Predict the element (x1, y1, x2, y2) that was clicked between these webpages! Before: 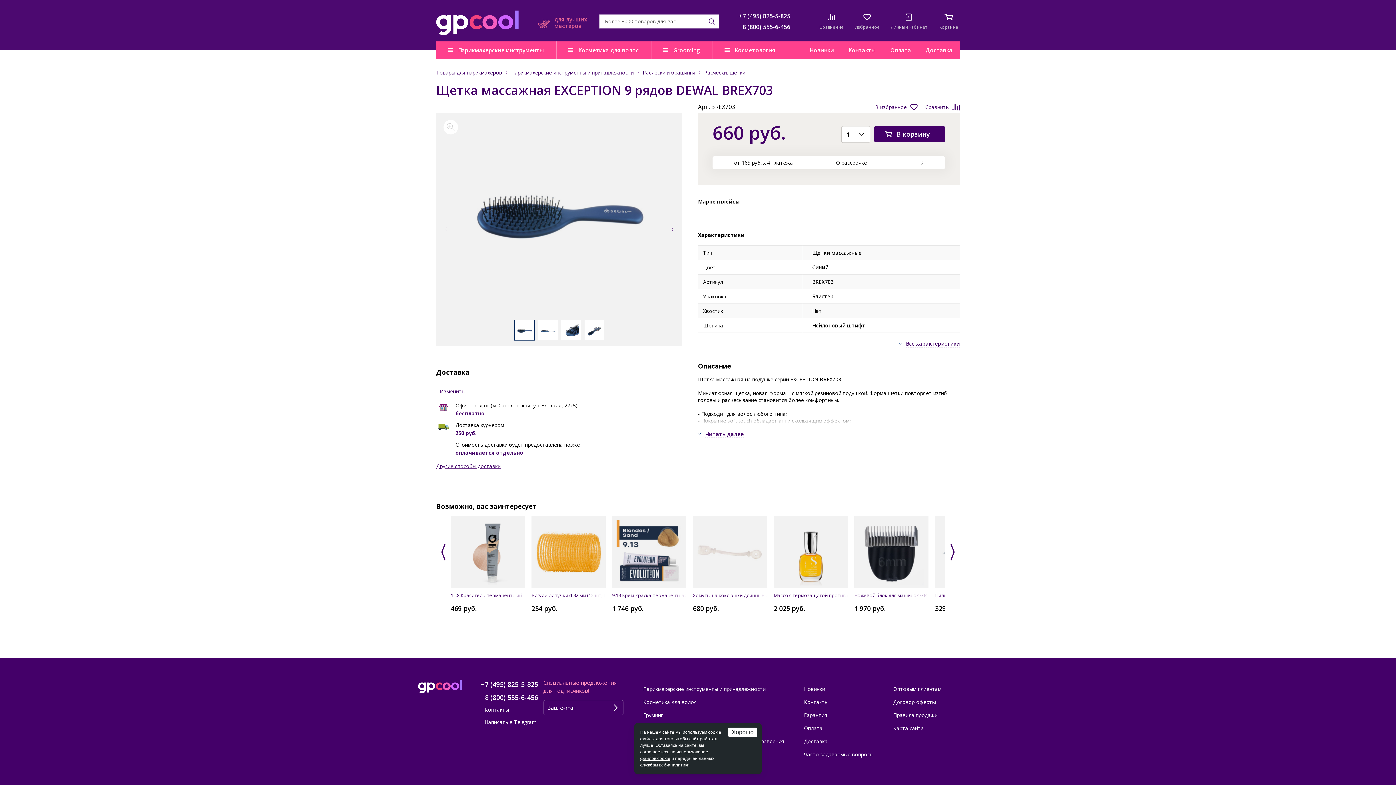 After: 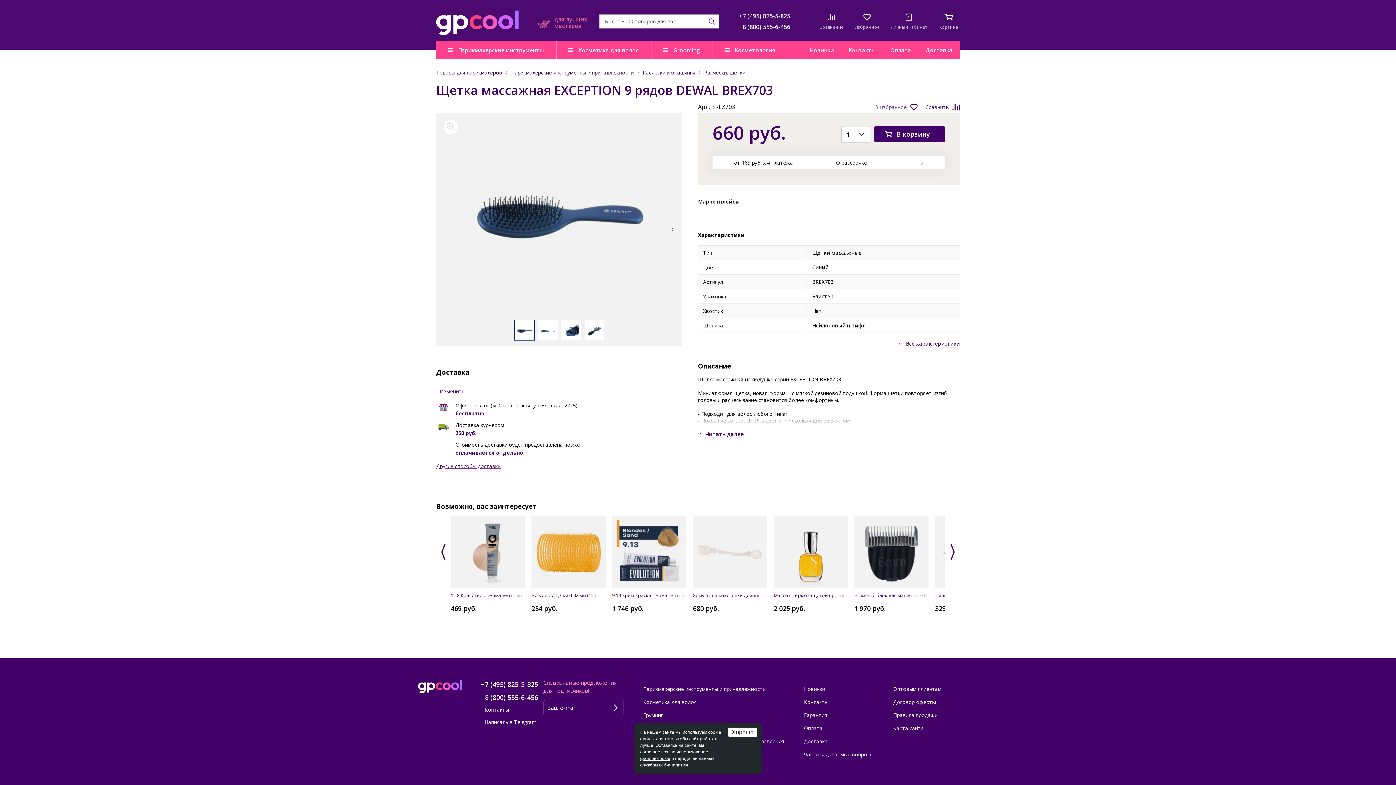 Action: bbox: (873, 103, 917, 110) label: В избранное